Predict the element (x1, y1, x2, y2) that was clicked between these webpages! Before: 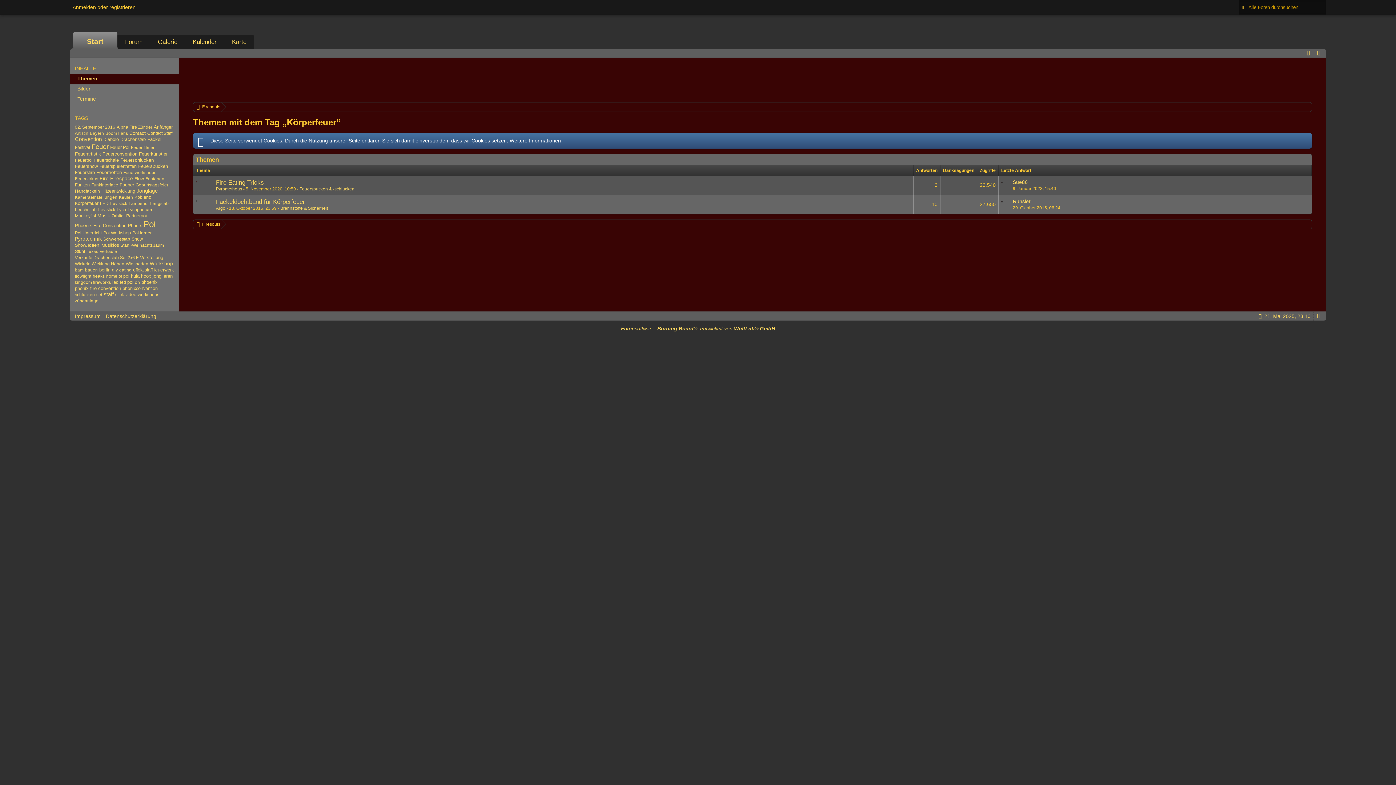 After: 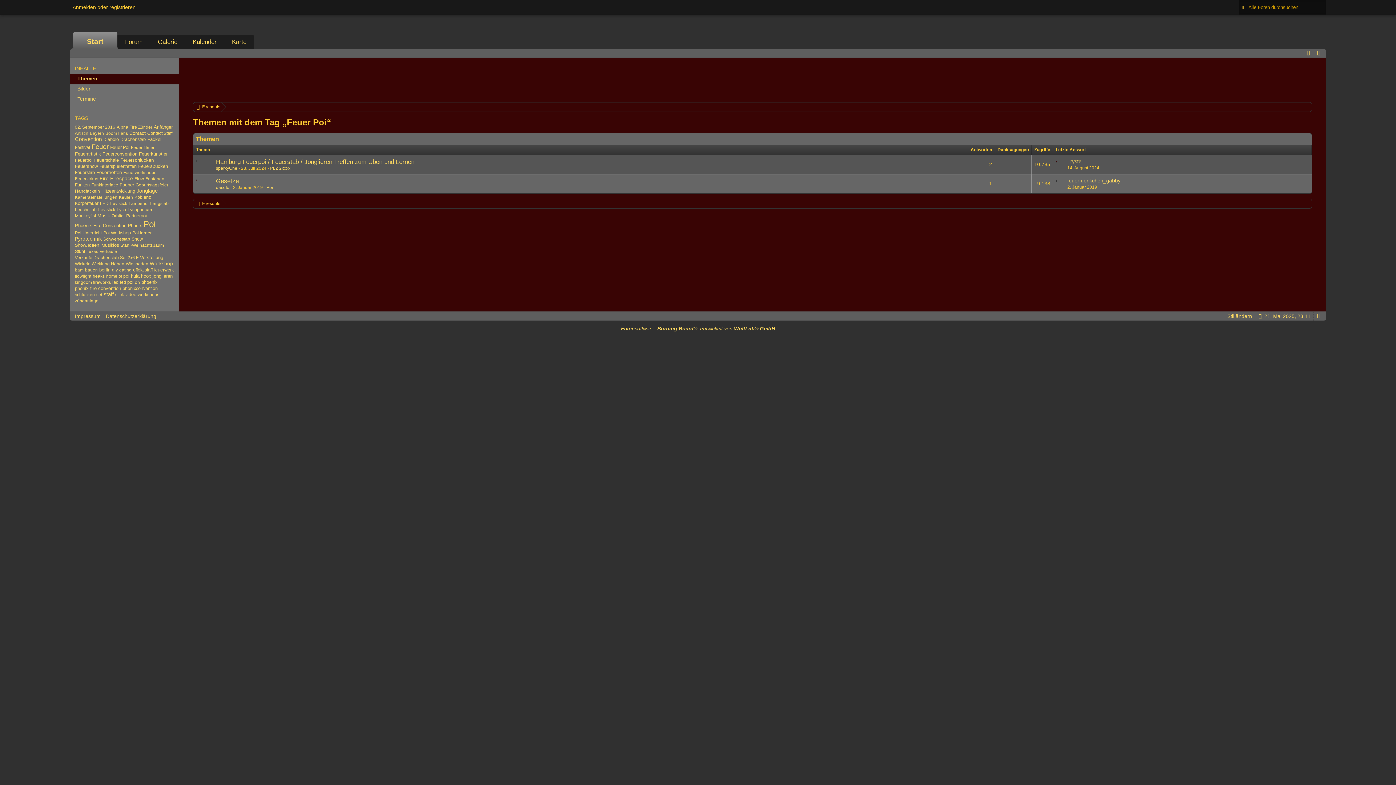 Action: label: Feuer Poi bbox: (110, 145, 129, 150)